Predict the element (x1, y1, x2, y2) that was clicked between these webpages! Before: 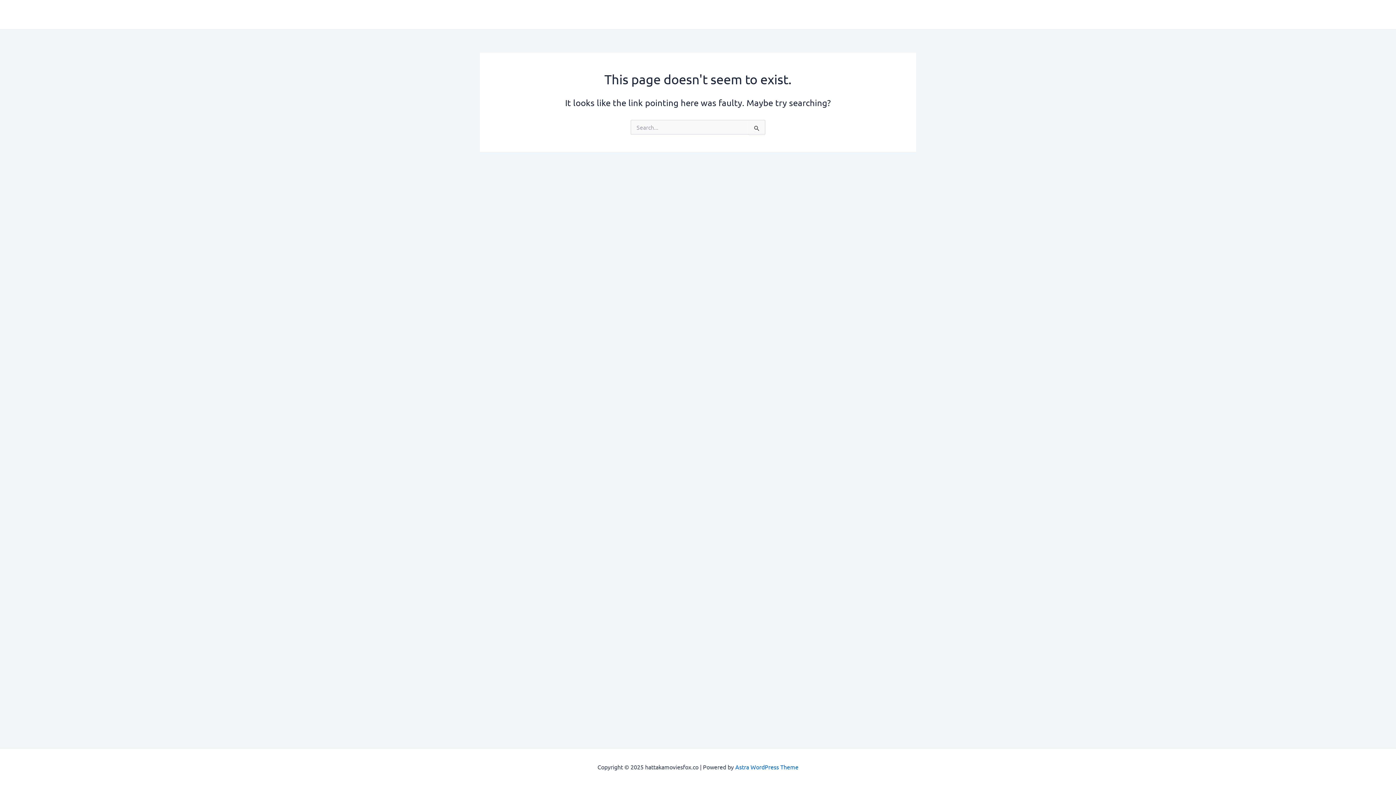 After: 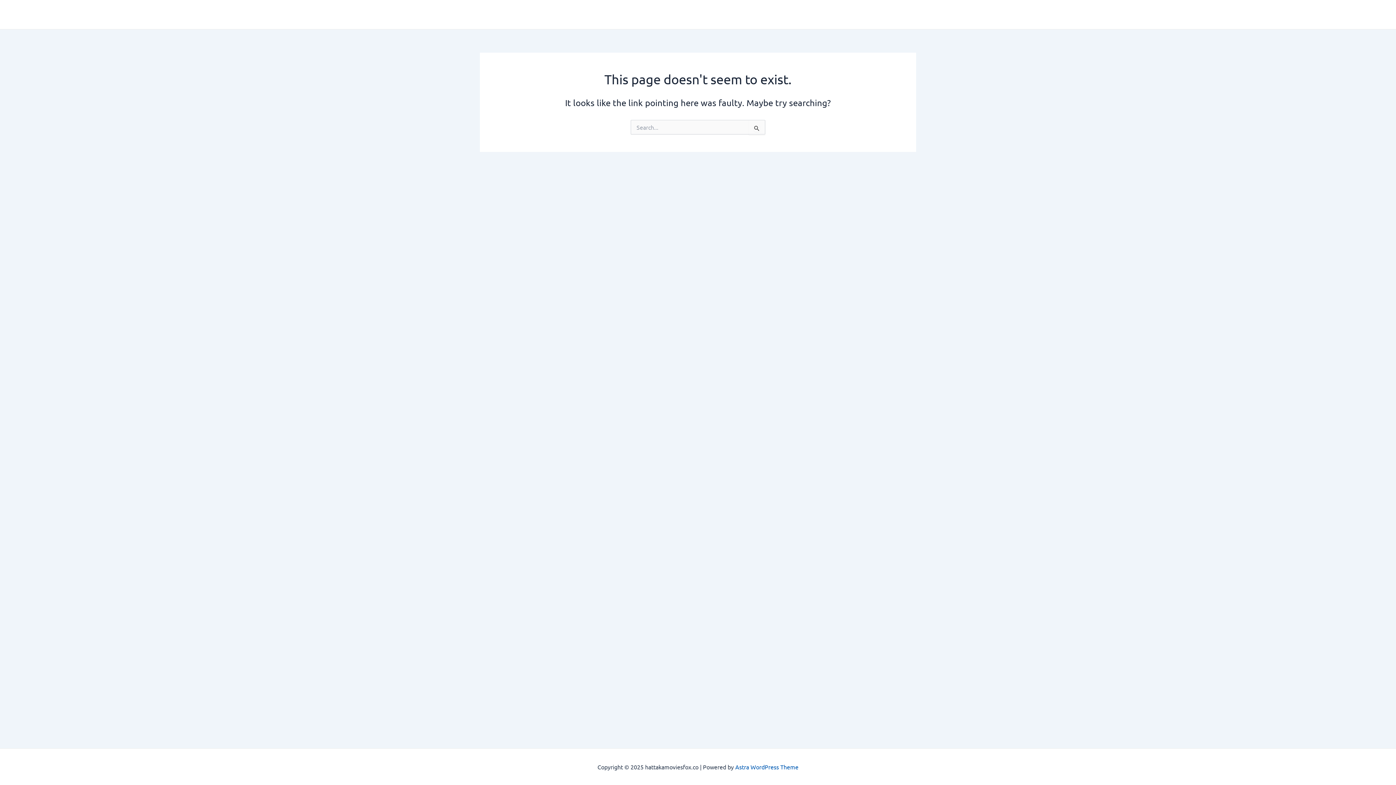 Action: bbox: (735, 763, 798, 770) label: Astra WordPress Theme